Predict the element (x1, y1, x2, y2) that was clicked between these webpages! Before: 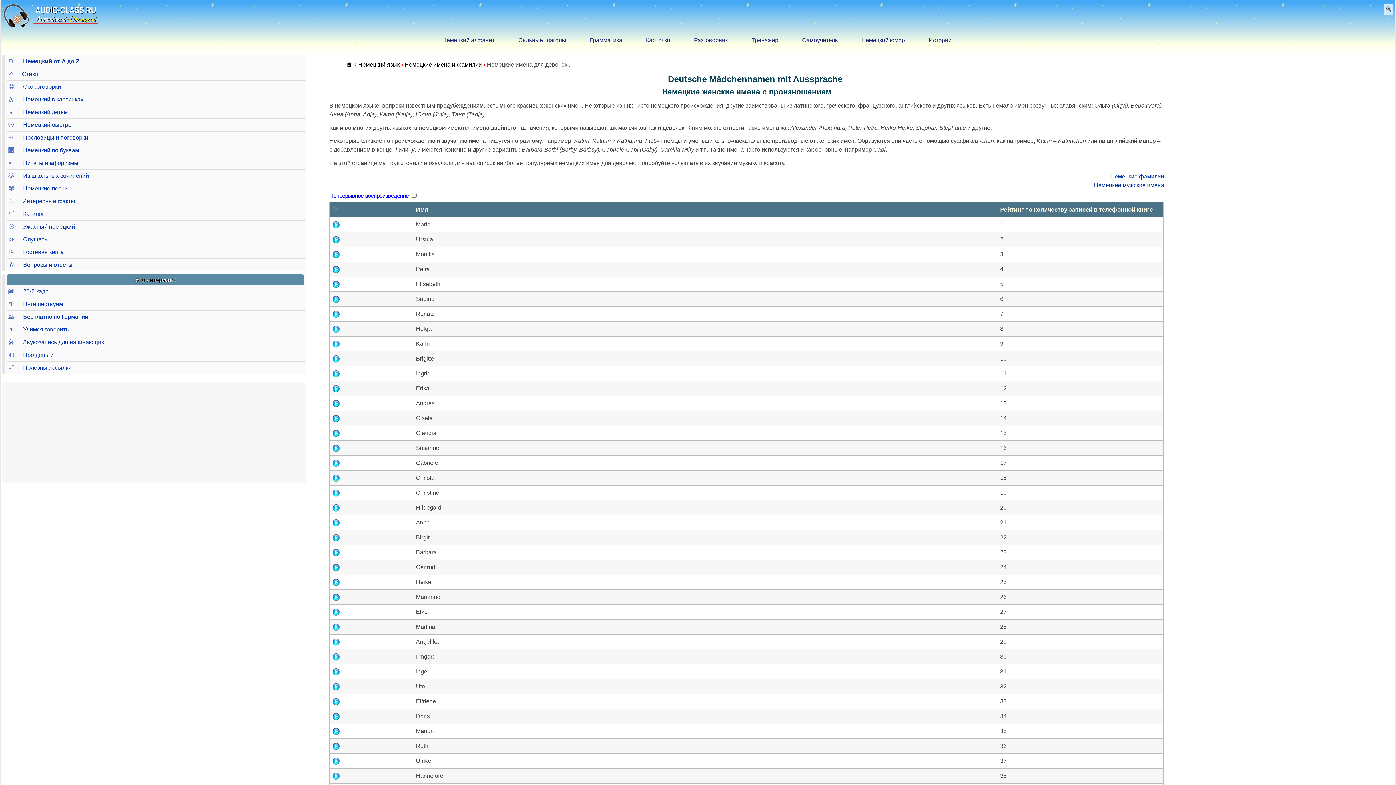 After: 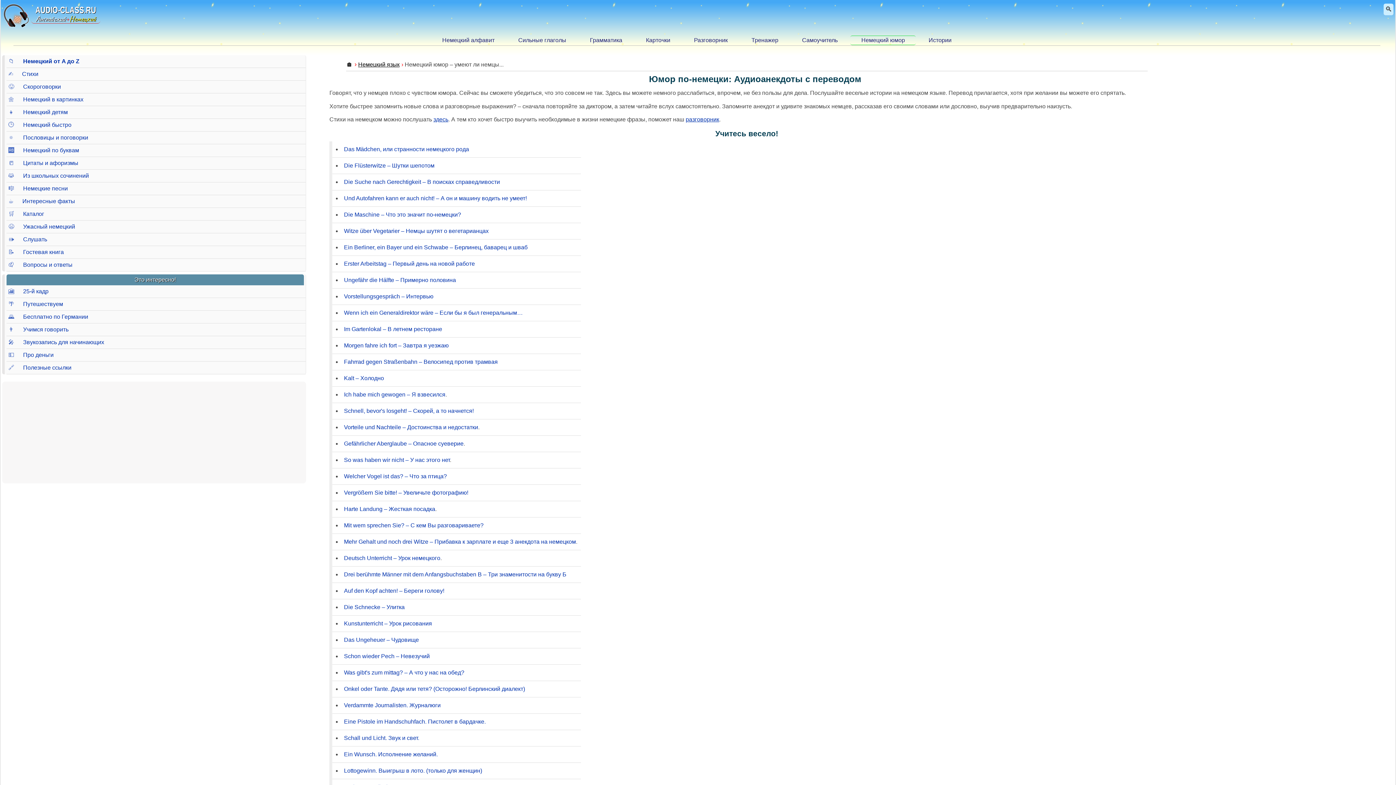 Action: bbox: (850, 36, 916, 44) label: Немецкий юмор